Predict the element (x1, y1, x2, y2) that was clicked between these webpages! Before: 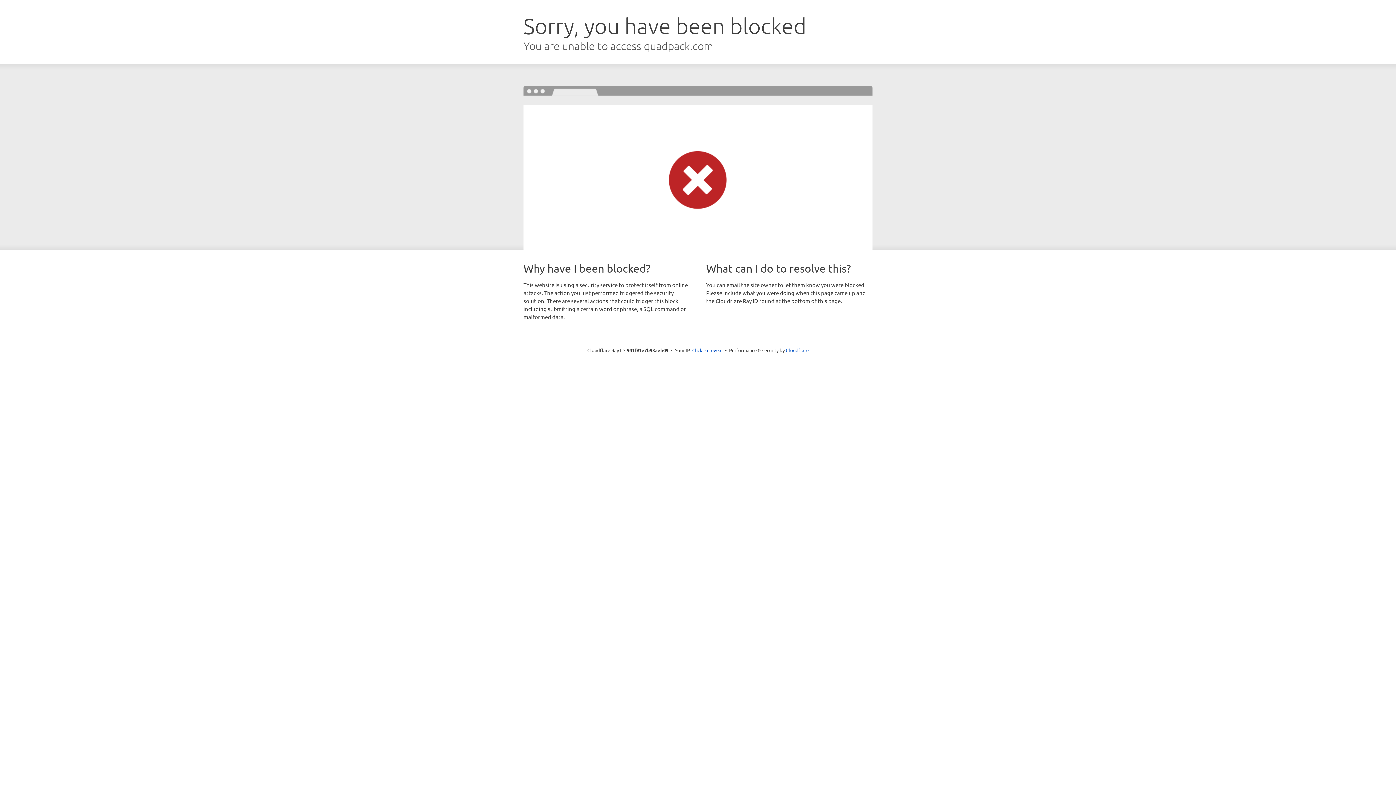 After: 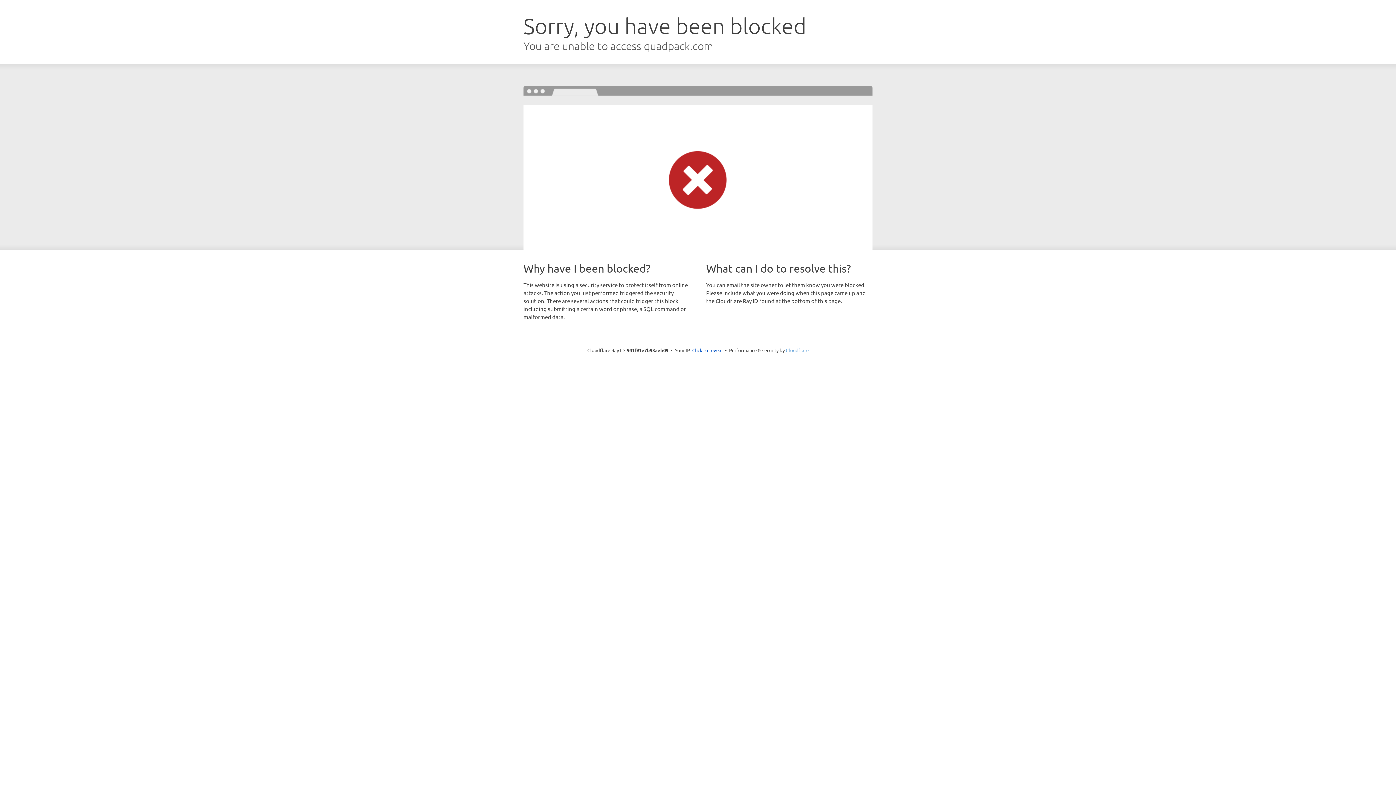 Action: bbox: (786, 347, 808, 353) label: Cloudflare